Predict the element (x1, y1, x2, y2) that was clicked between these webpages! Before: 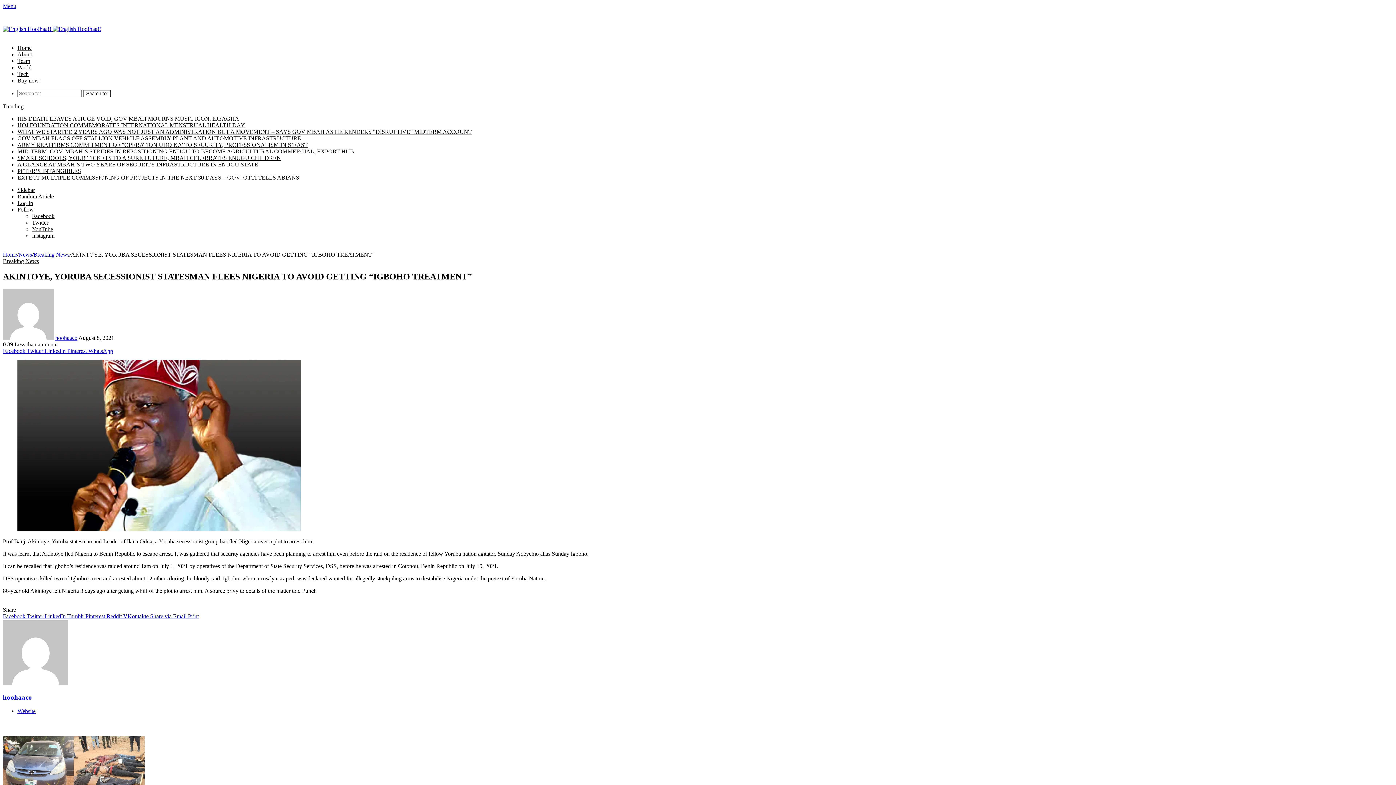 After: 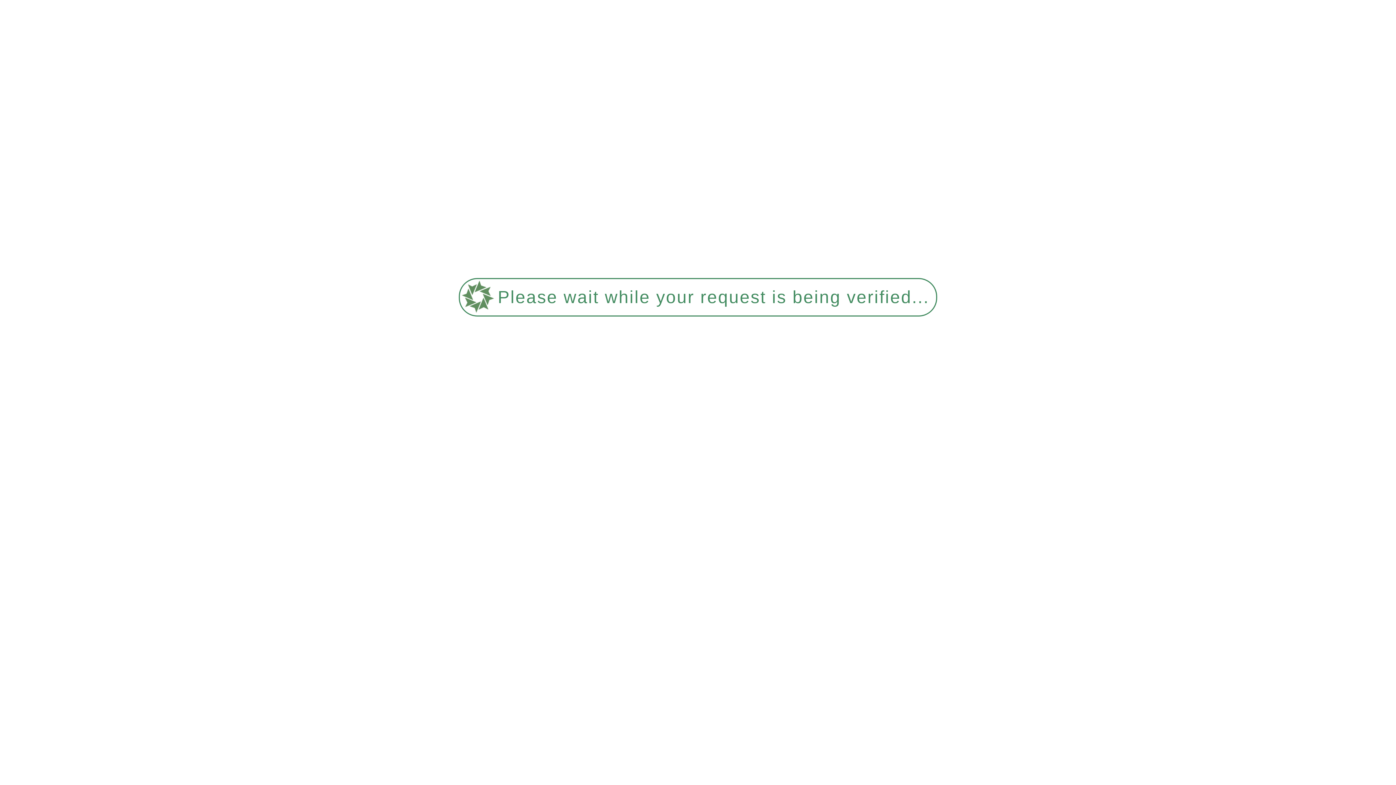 Action: label: EXPECT MULTIPLE COMMISSIONING OF PROJECTS IN THE NEXT 30 DAYS – GOV  OTTI TELLS ABIANS bbox: (17, 174, 299, 180)